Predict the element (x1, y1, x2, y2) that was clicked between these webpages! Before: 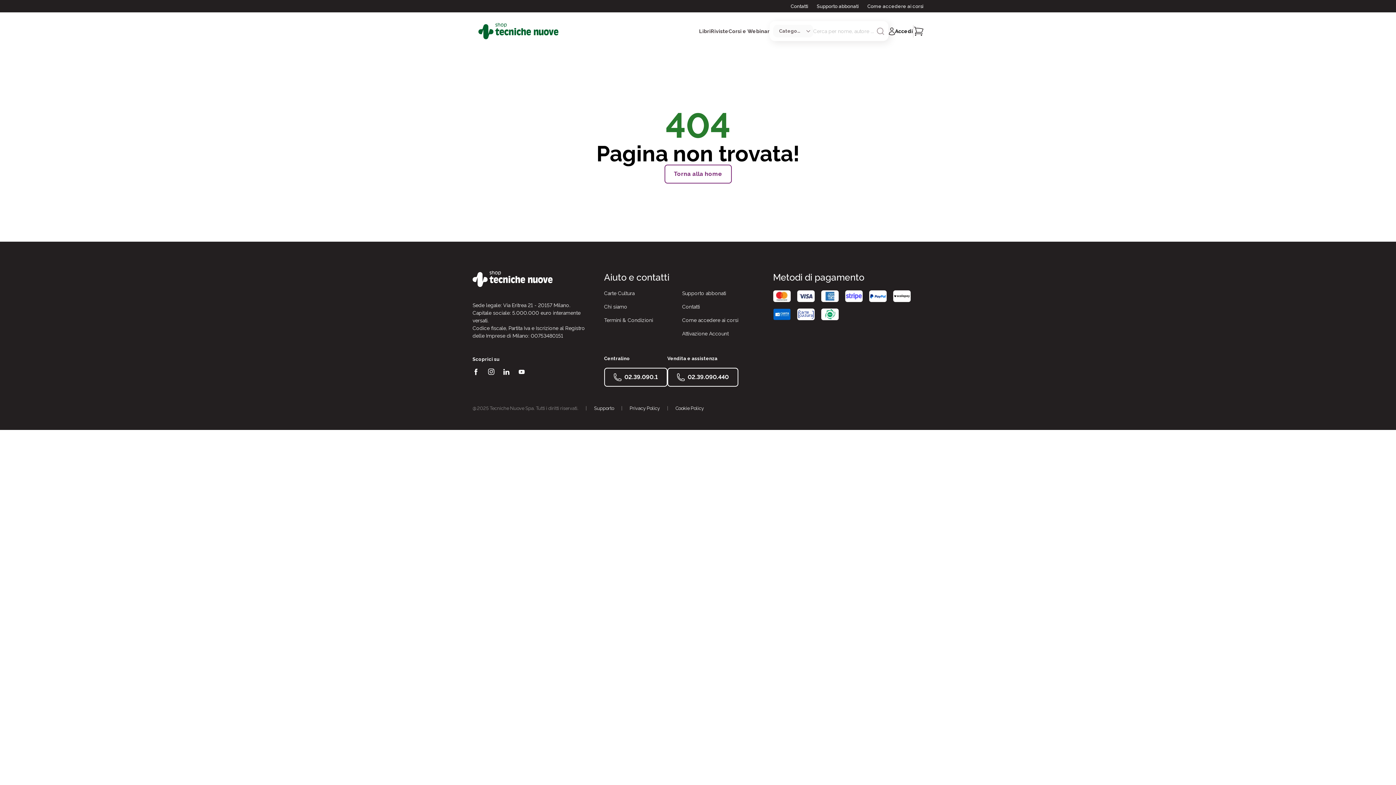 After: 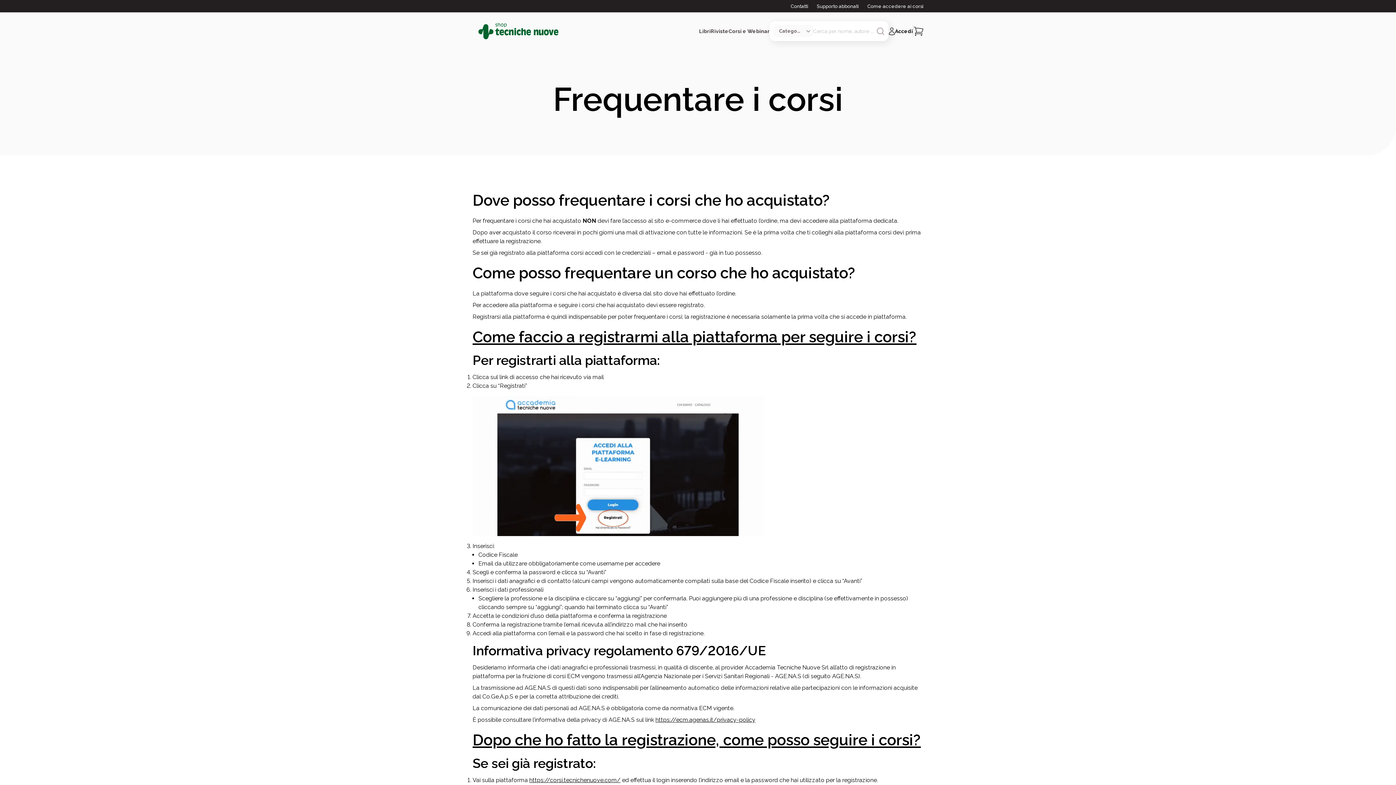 Action: label: Come accedere ai corsi bbox: (867, 3, 923, 8)